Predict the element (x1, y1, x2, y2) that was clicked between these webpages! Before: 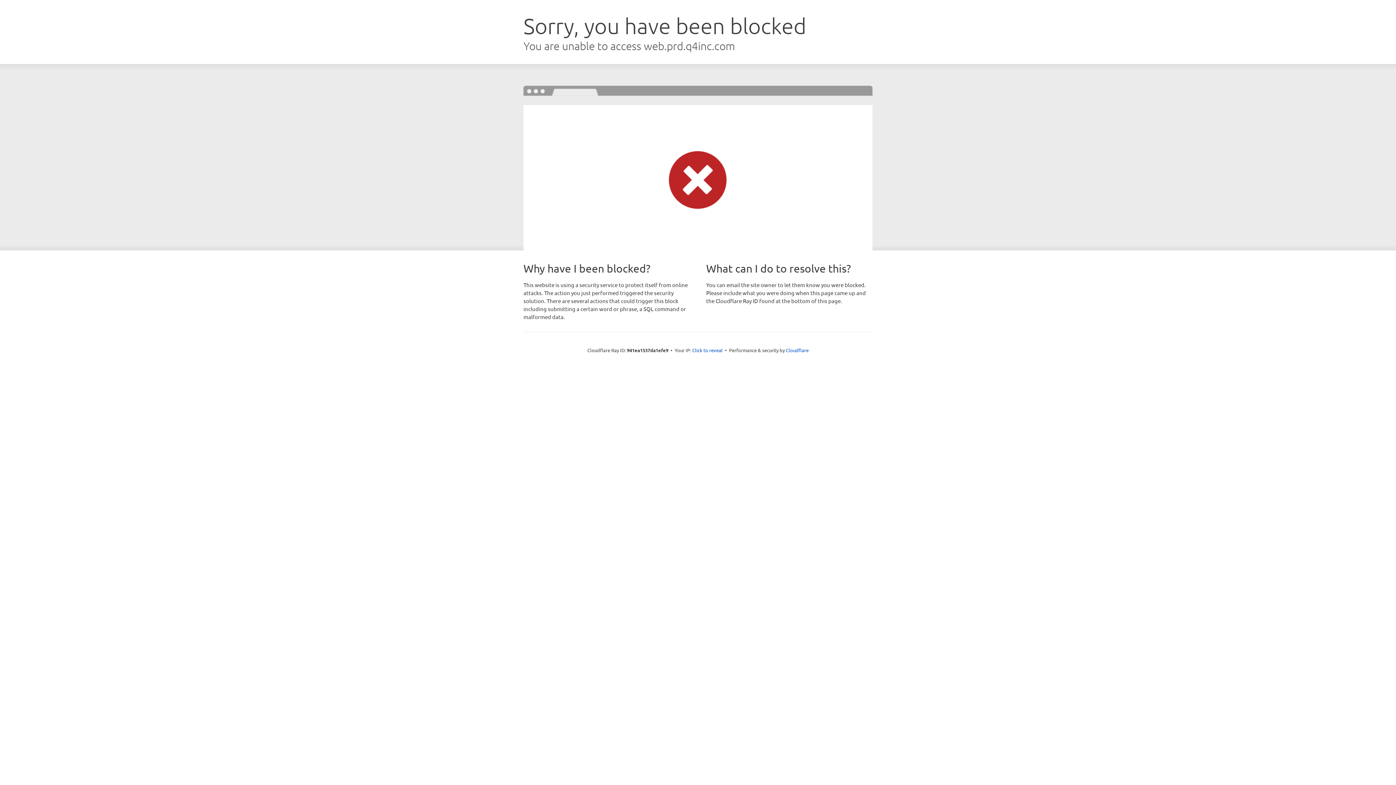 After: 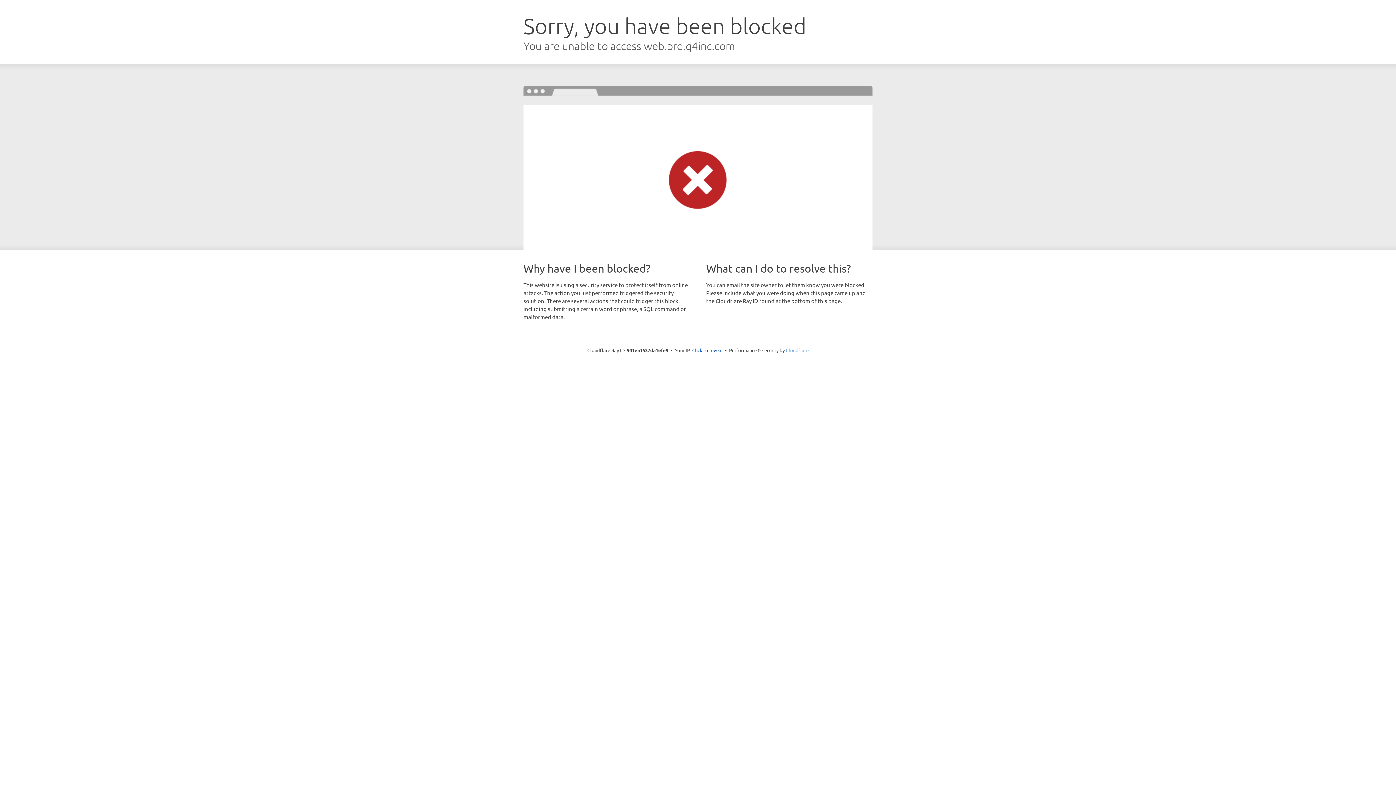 Action: label: Cloudflare bbox: (786, 347, 808, 353)